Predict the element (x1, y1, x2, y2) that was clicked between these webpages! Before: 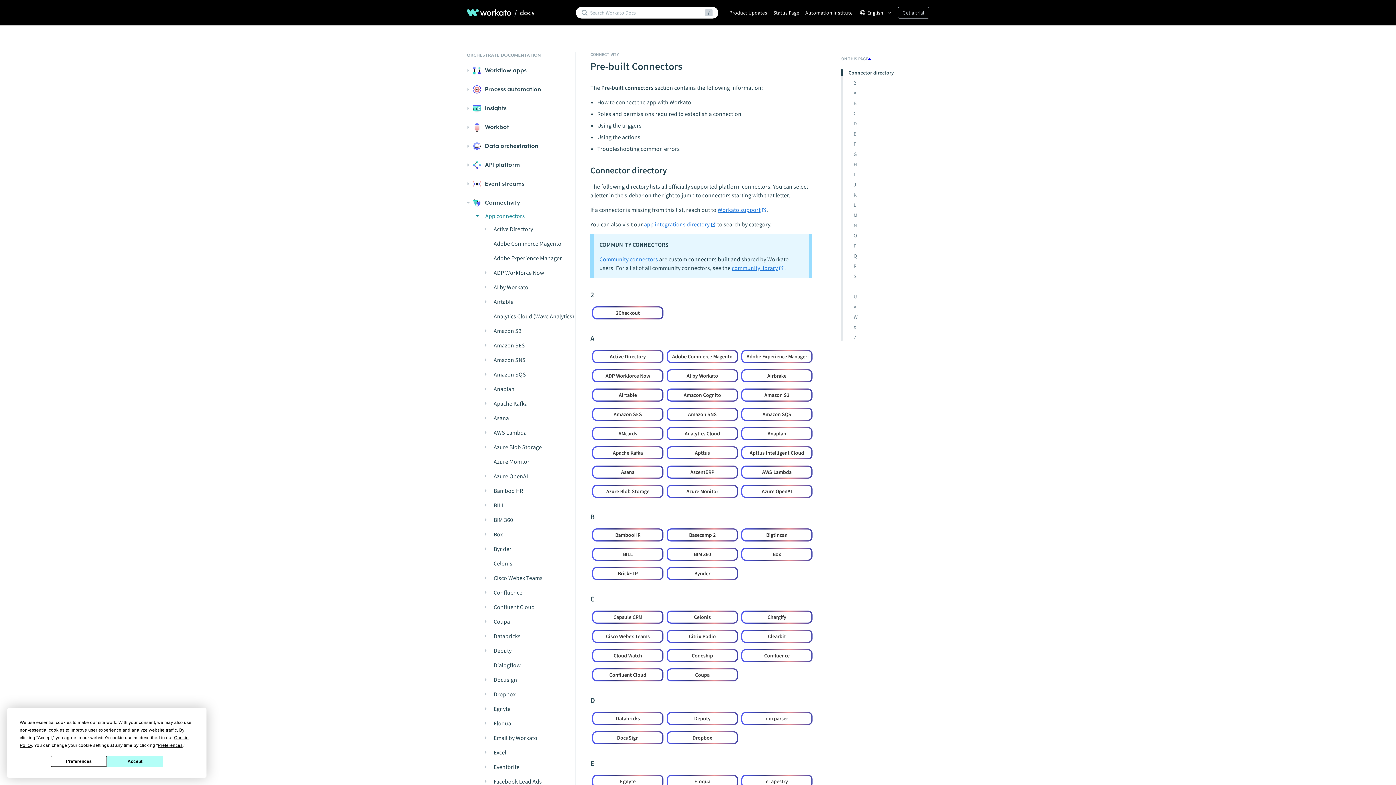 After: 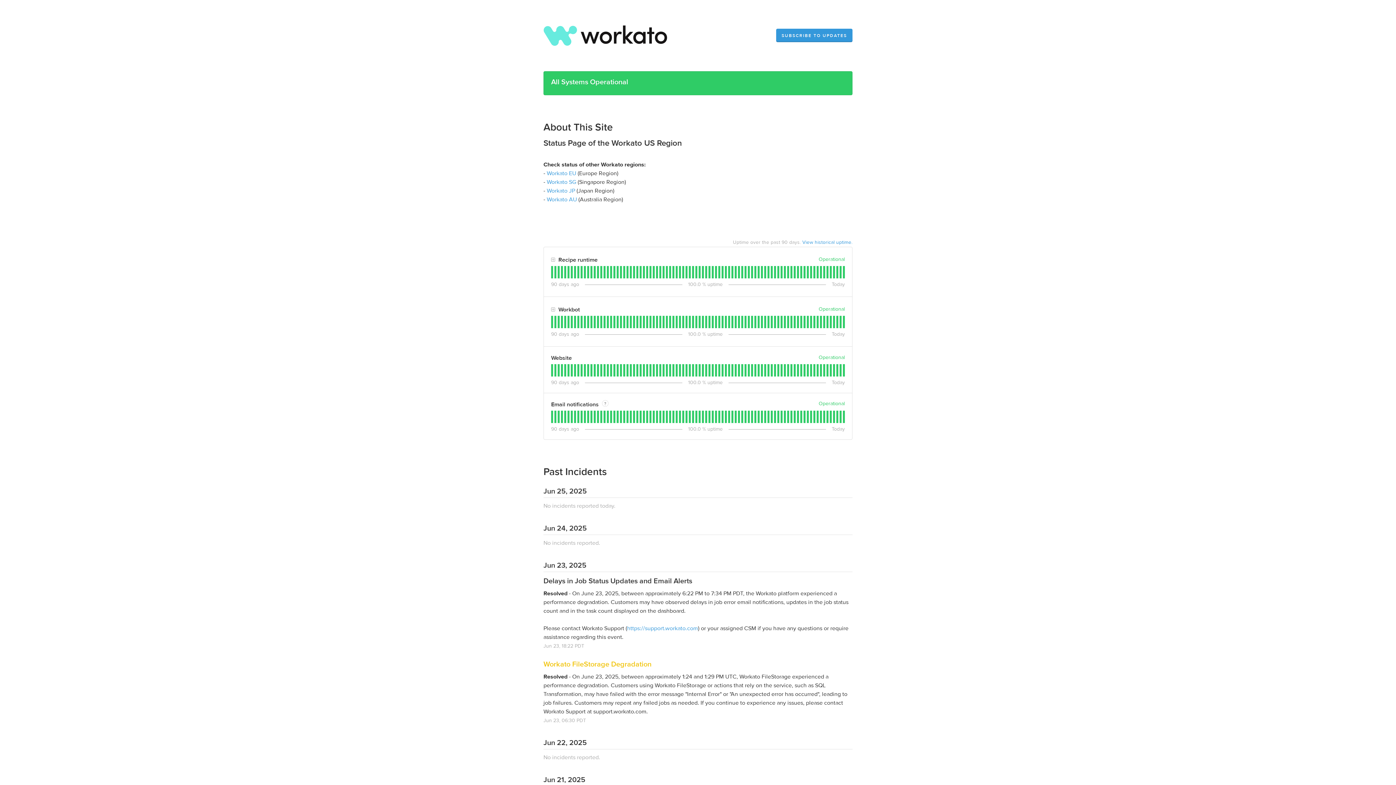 Action: bbox: (770, 9, 799, 16) label: Status Page